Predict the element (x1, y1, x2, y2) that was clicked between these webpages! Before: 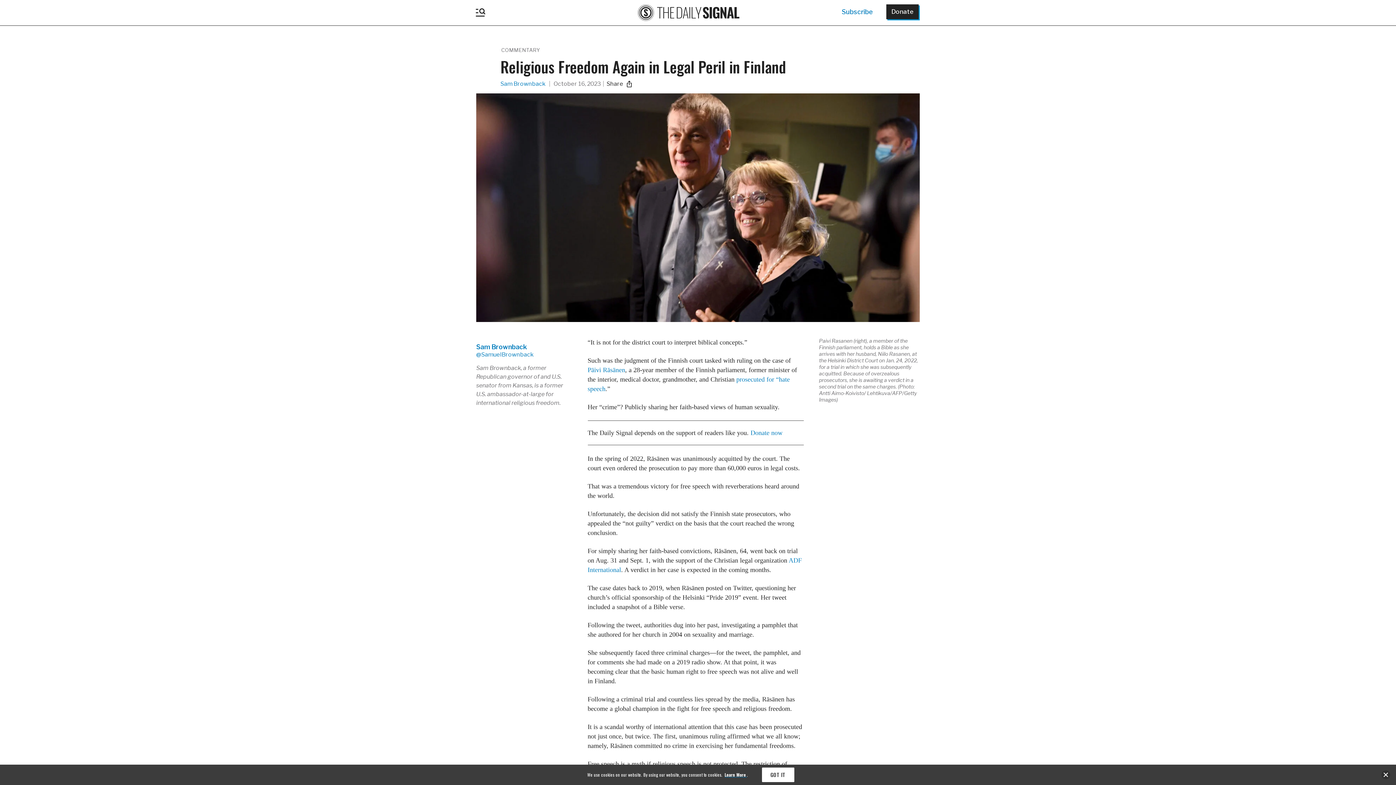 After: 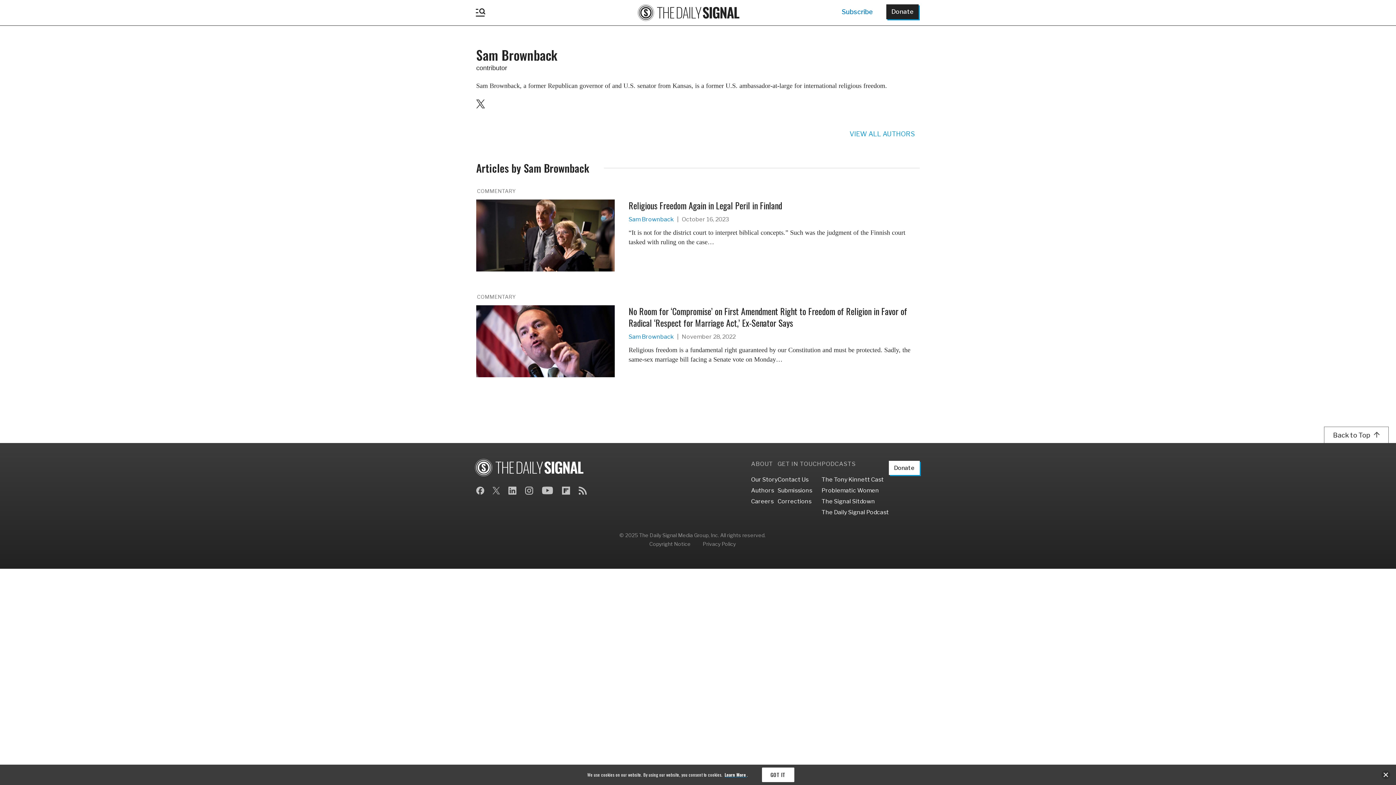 Action: bbox: (500, 81, 546, 86) label: Sam Brownback